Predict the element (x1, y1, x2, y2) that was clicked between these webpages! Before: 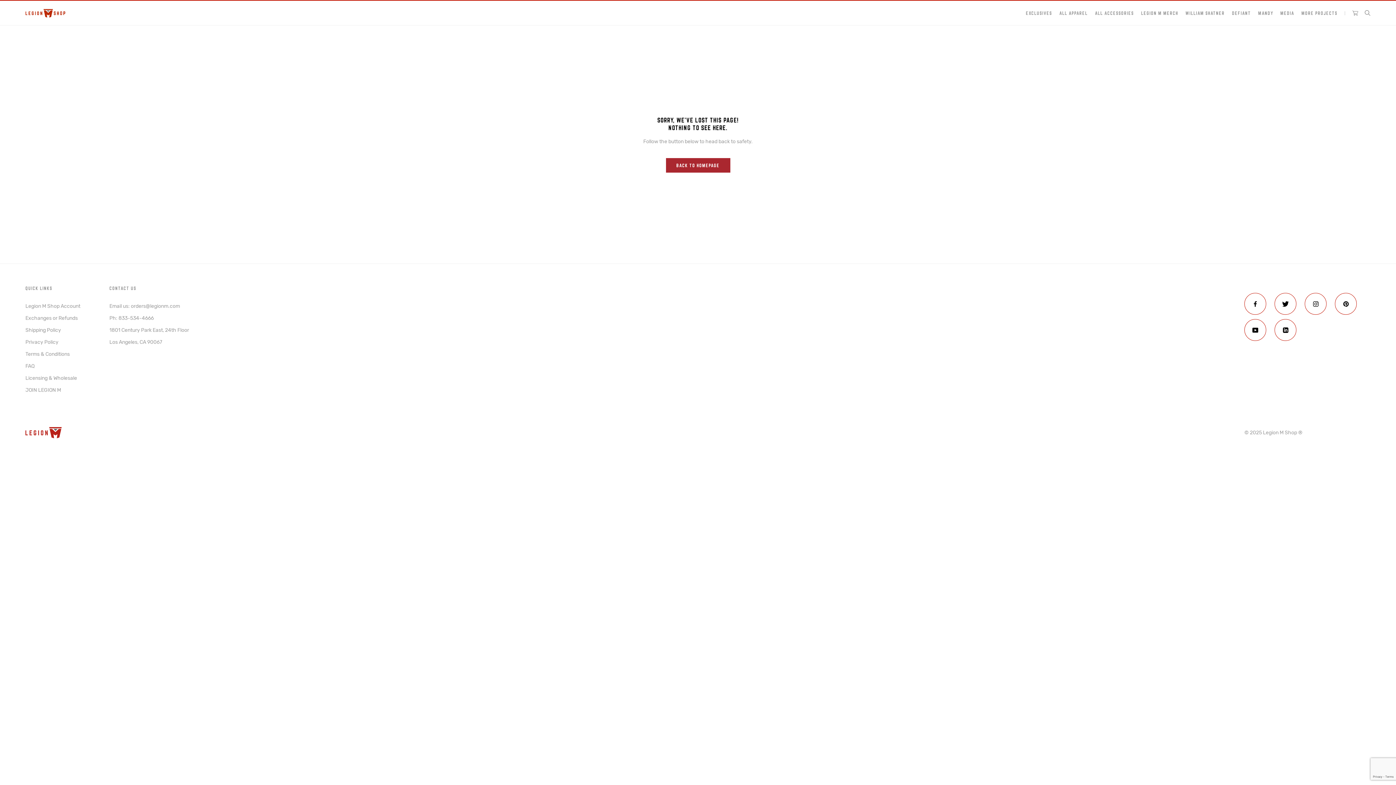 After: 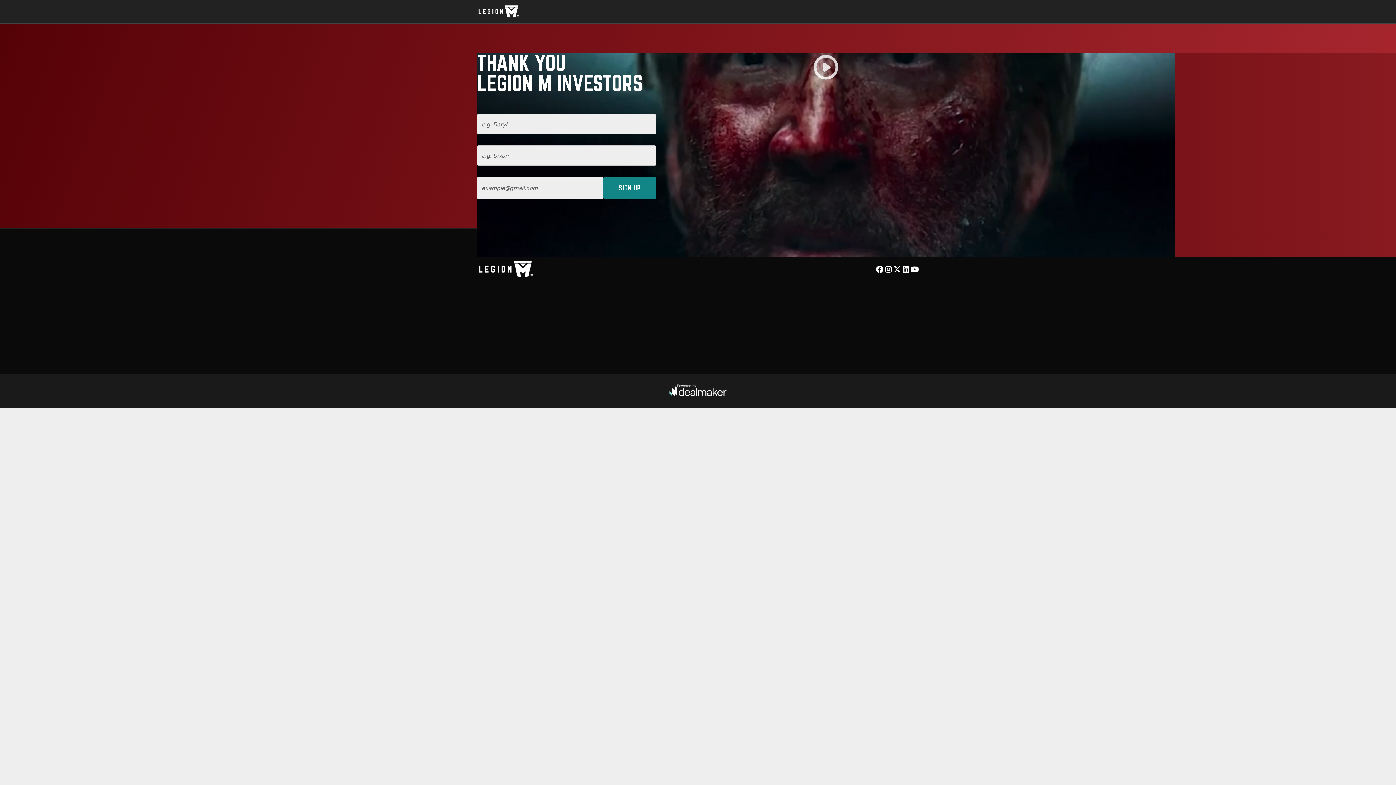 Action: bbox: (25, 386, 80, 394) label: JOIN LEGION M